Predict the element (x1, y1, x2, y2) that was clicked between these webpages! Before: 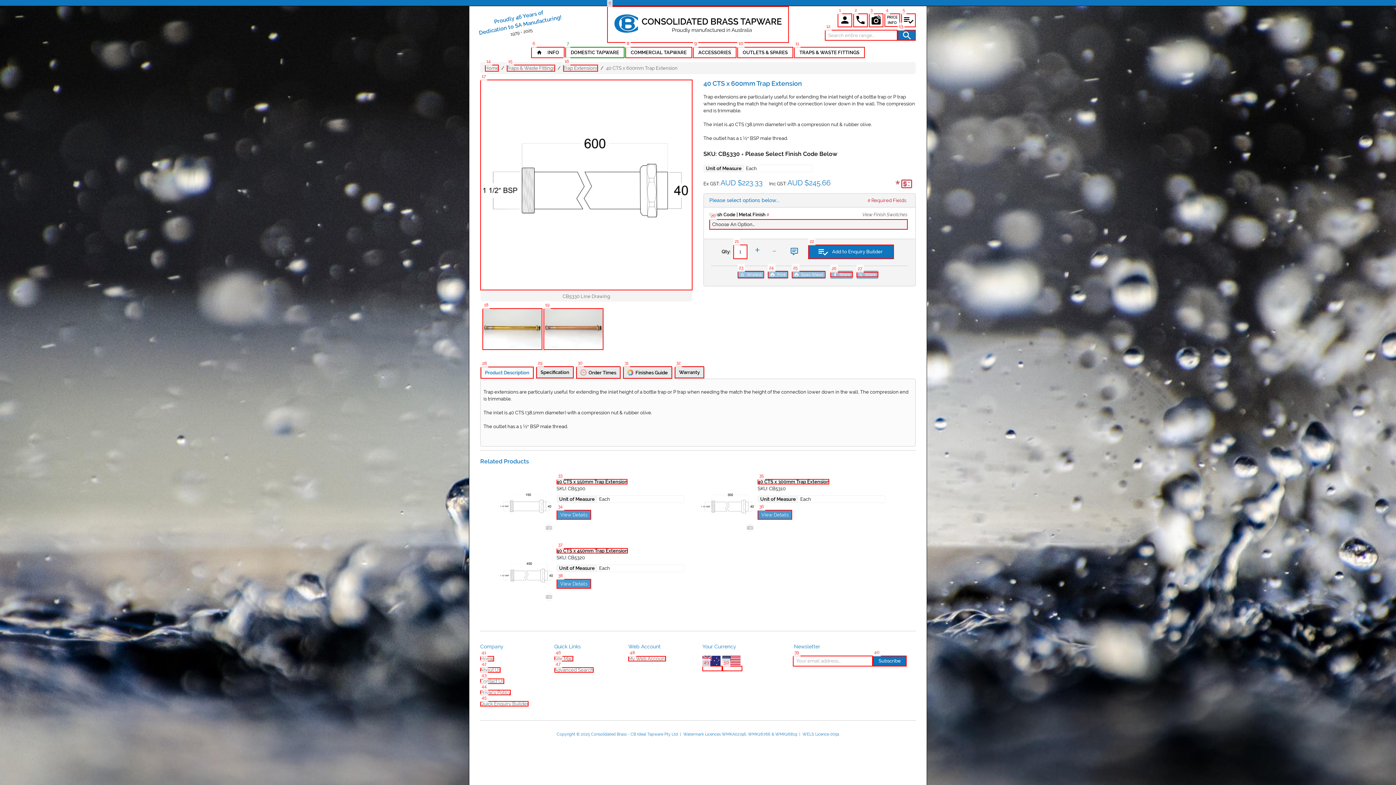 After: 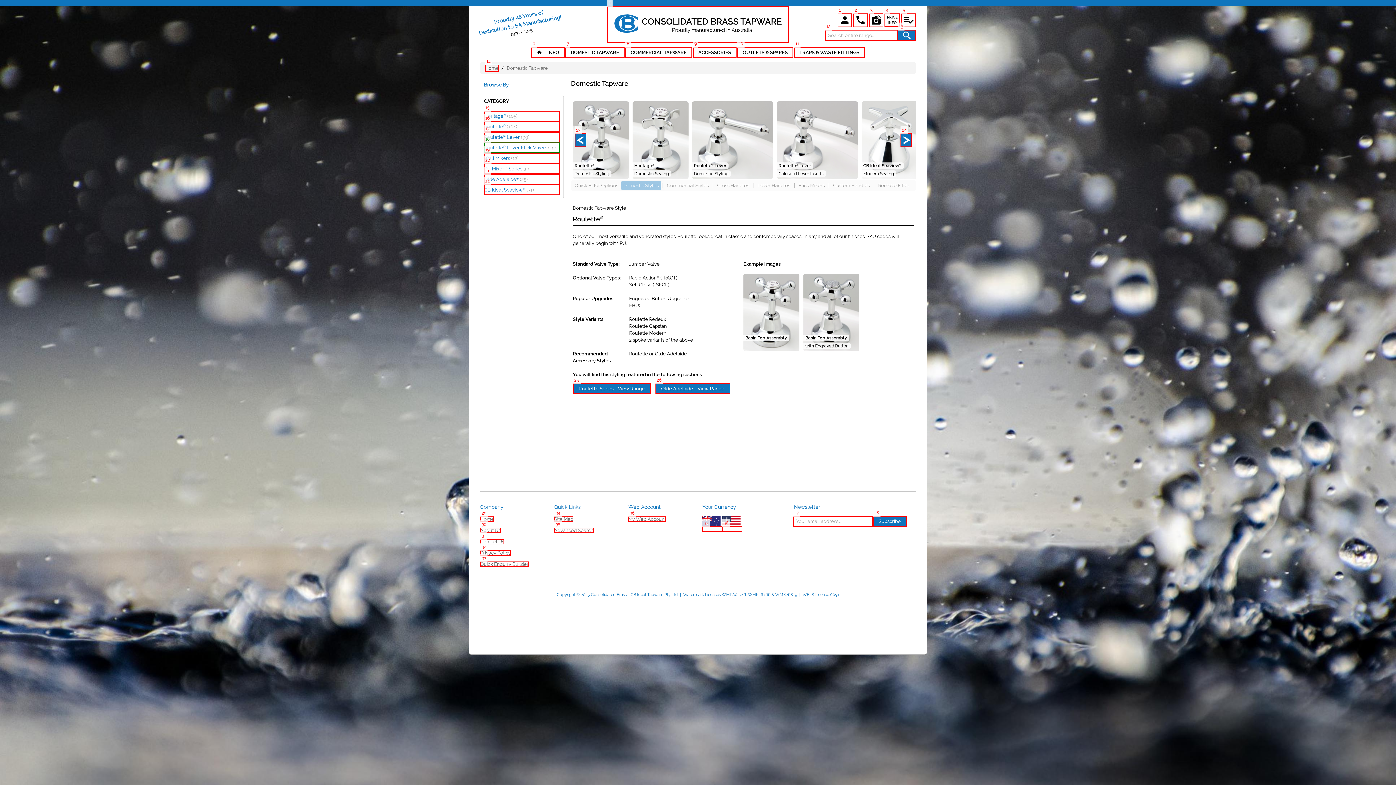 Action: bbox: (565, 46, 624, 58) label: DOMESTIC TAPWARE